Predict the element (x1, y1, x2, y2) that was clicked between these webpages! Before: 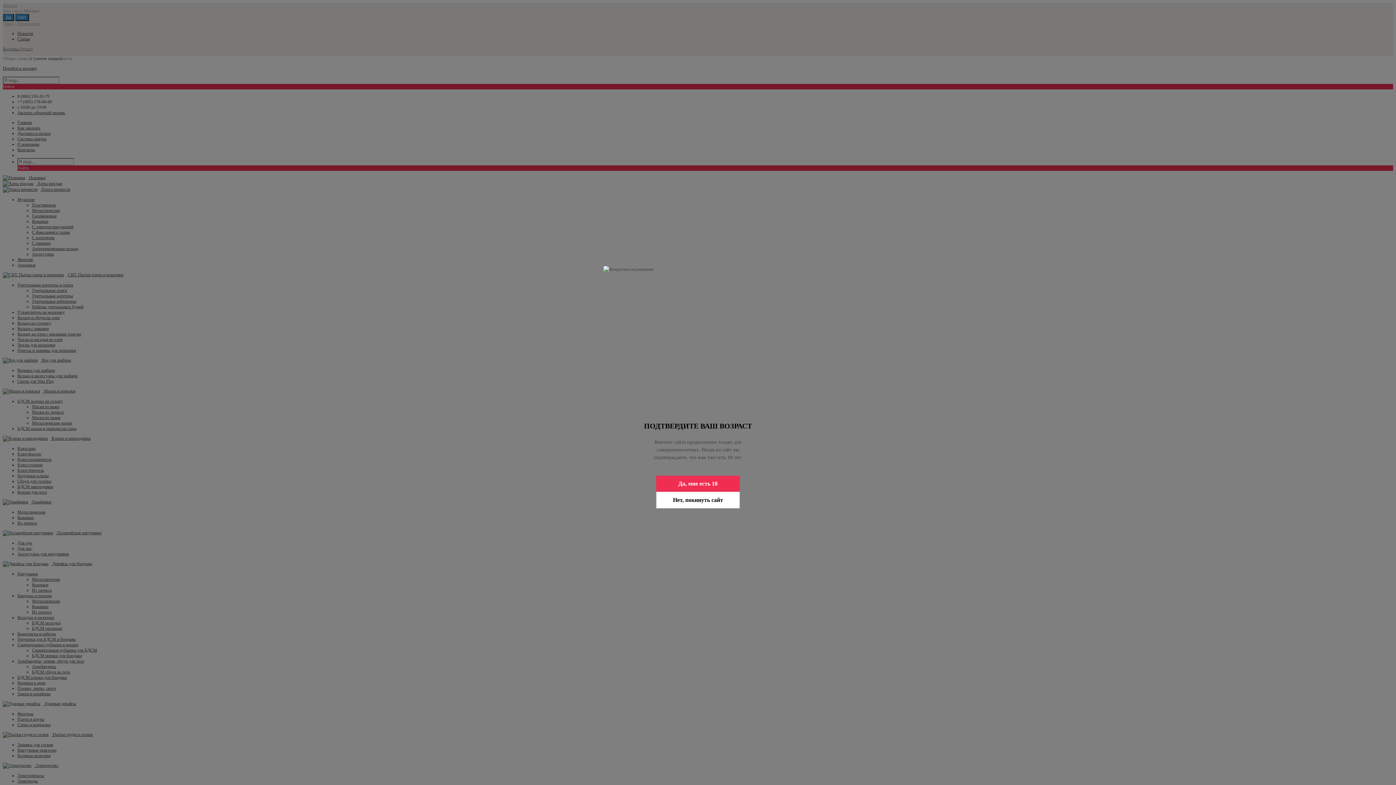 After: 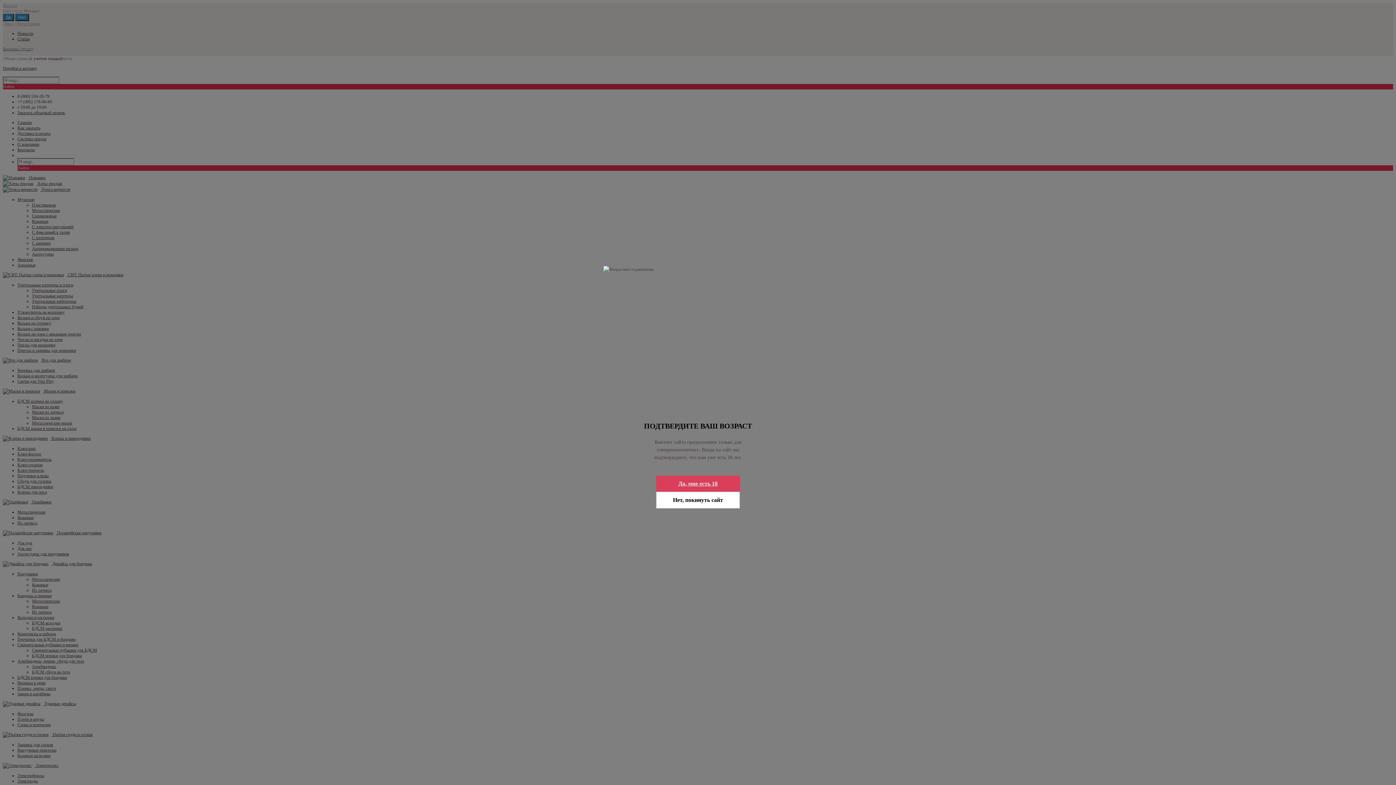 Action: bbox: (656, 475, 740, 491) label: Да, мне есть 18